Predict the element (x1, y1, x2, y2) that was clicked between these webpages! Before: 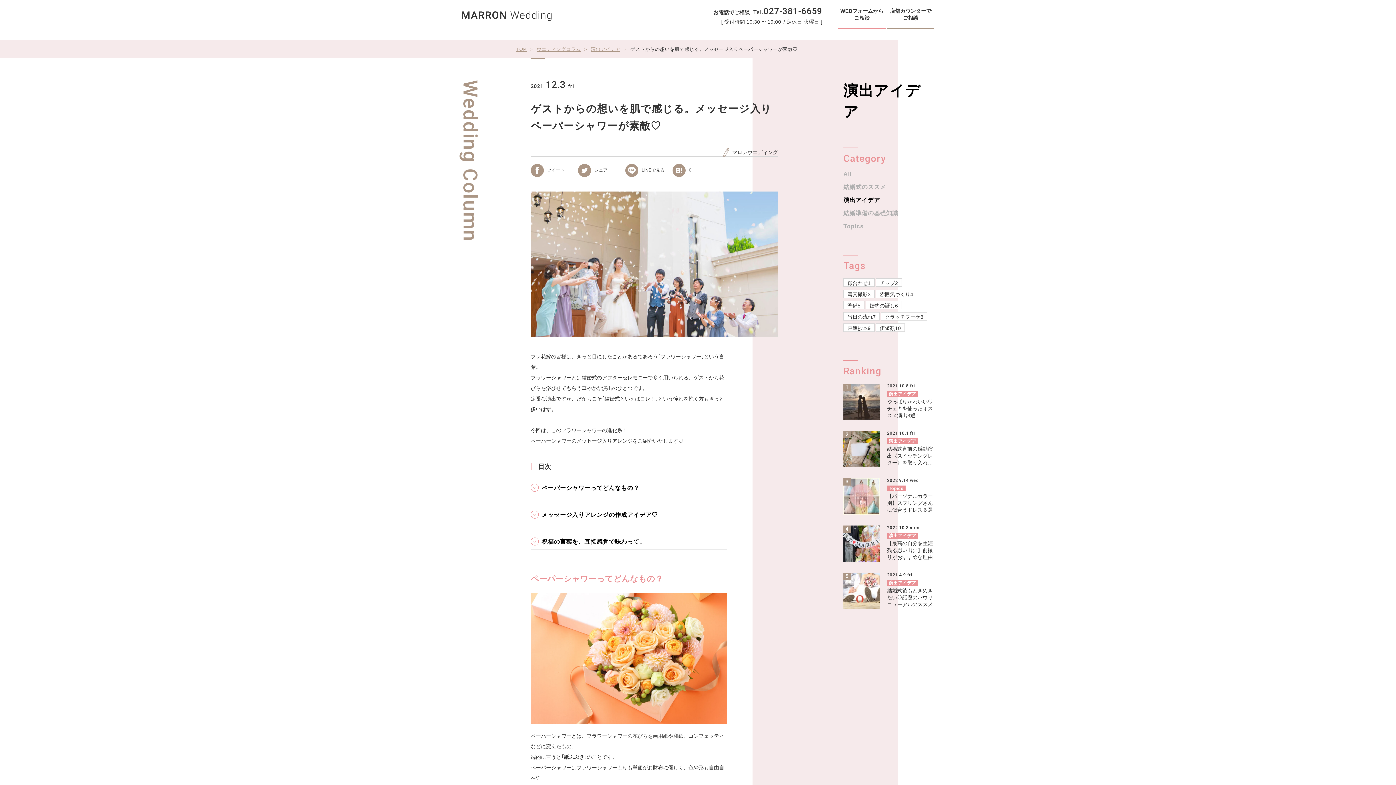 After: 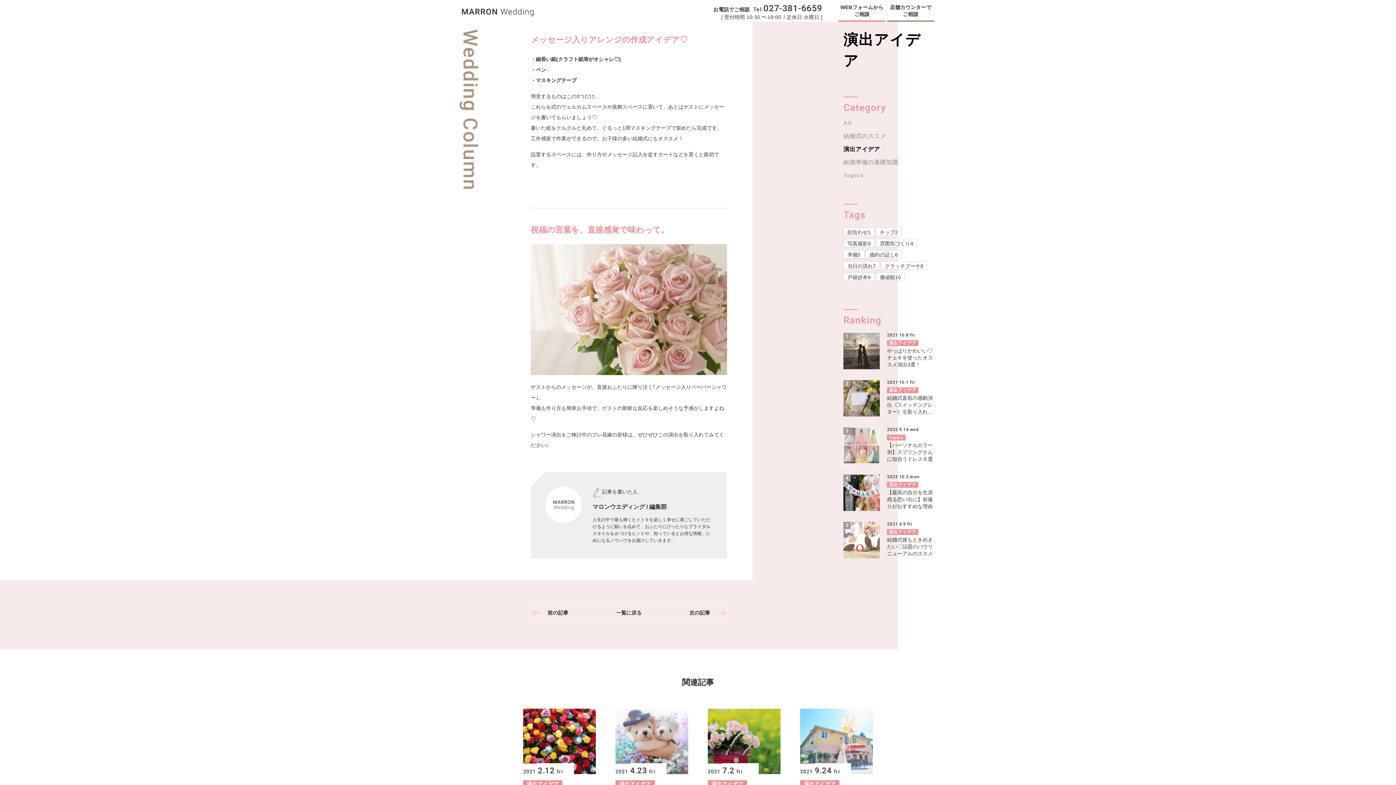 Action: label: メッセージ入りアレンジの作成アイデア♡ bbox: (541, 507, 657, 522)